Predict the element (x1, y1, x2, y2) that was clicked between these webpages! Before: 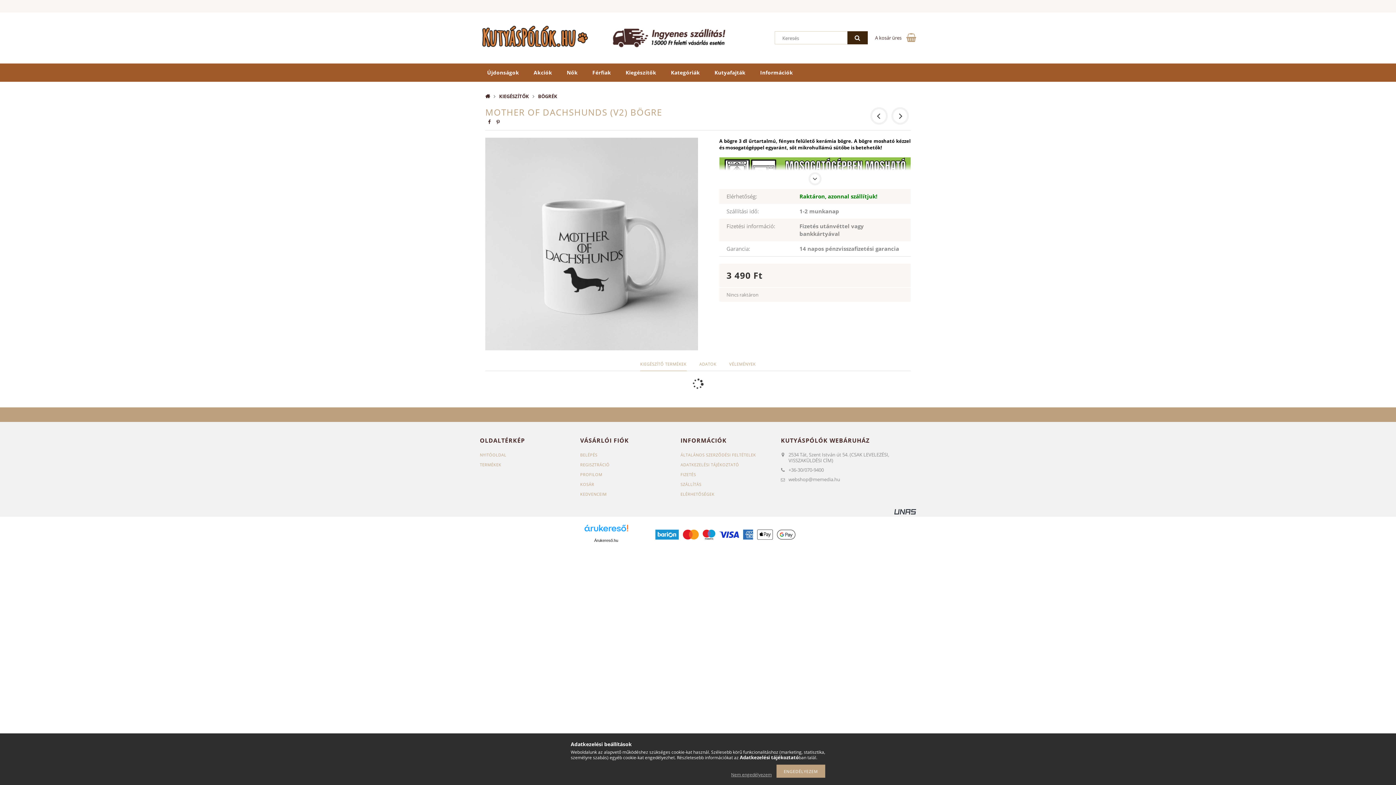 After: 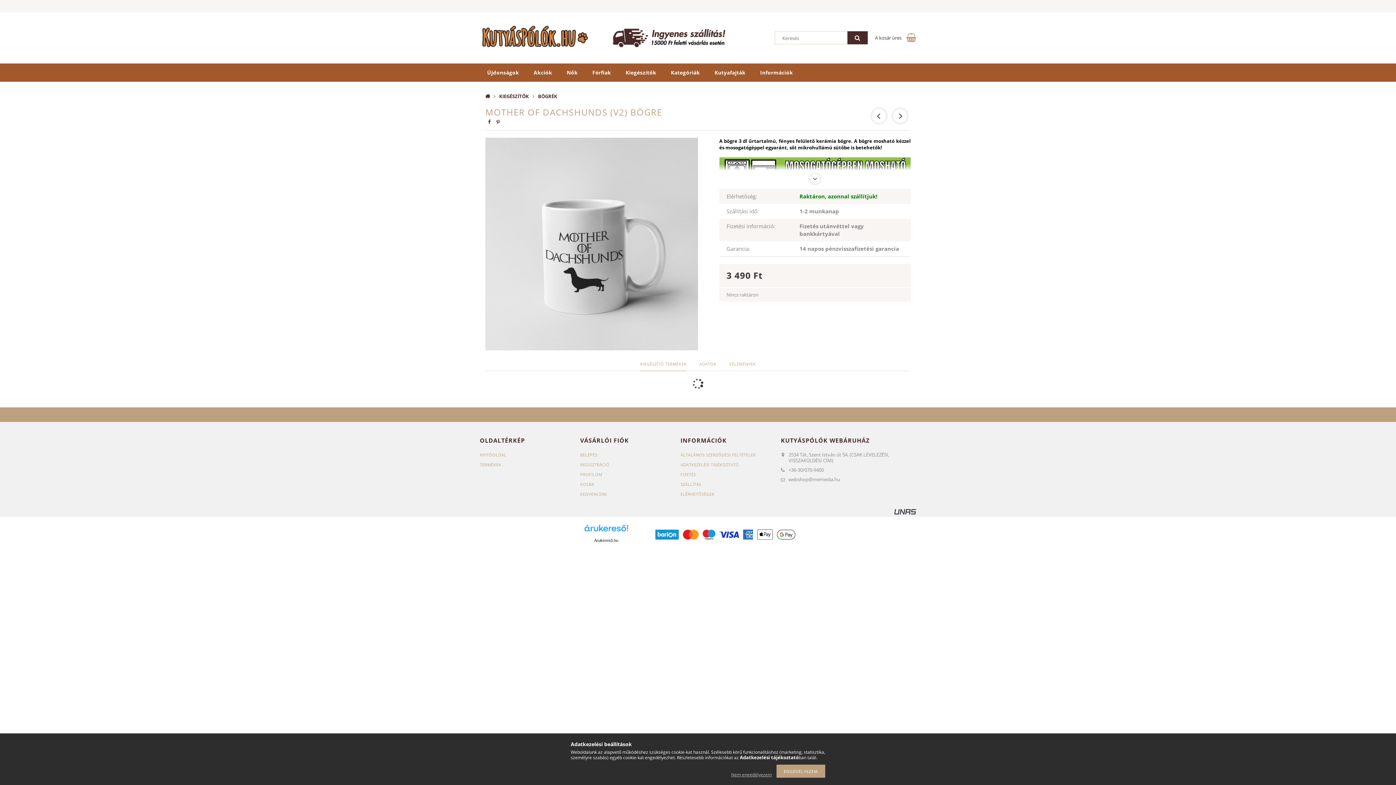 Action: bbox: (847, 31, 868, 44)